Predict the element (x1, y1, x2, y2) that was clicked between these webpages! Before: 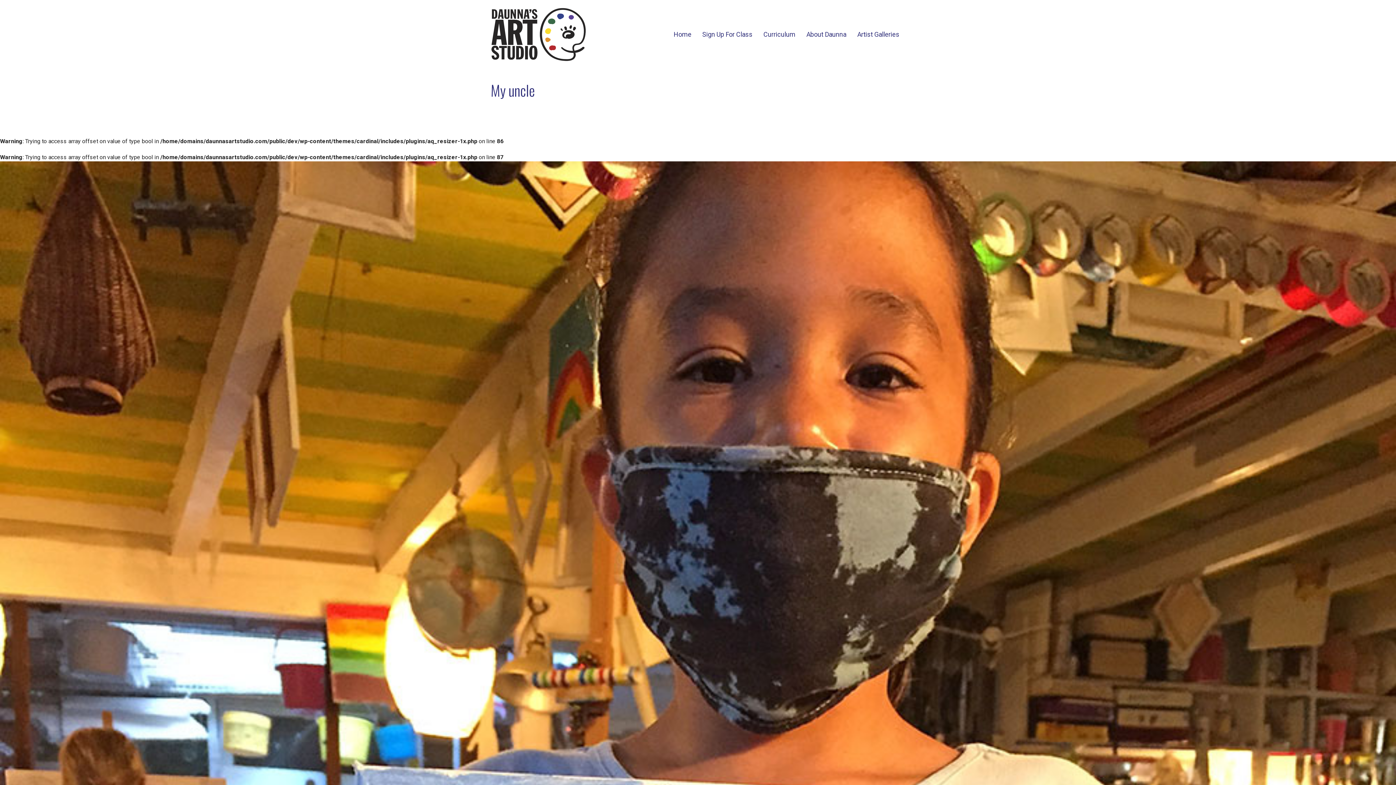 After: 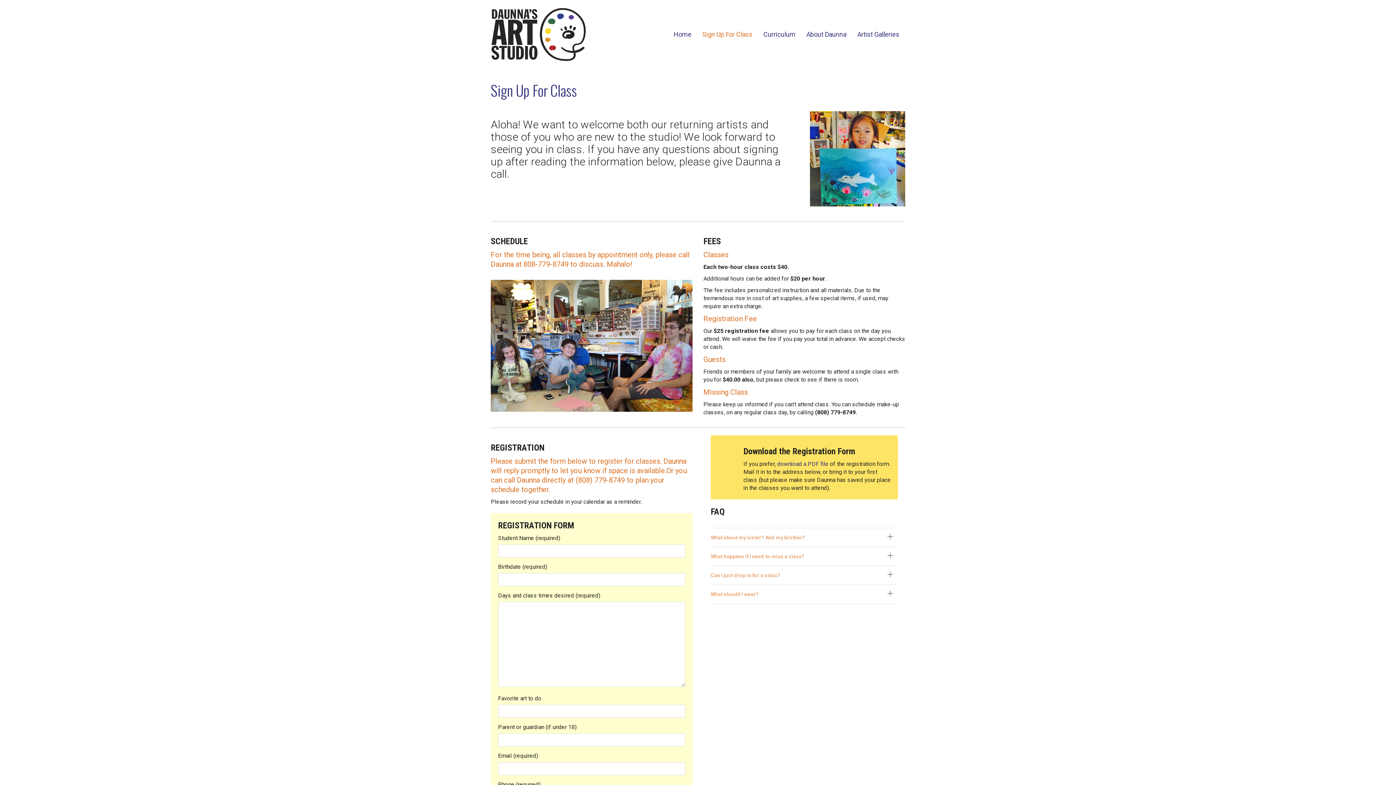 Action: bbox: (697, 0, 758, 69) label: Sign Up For Class